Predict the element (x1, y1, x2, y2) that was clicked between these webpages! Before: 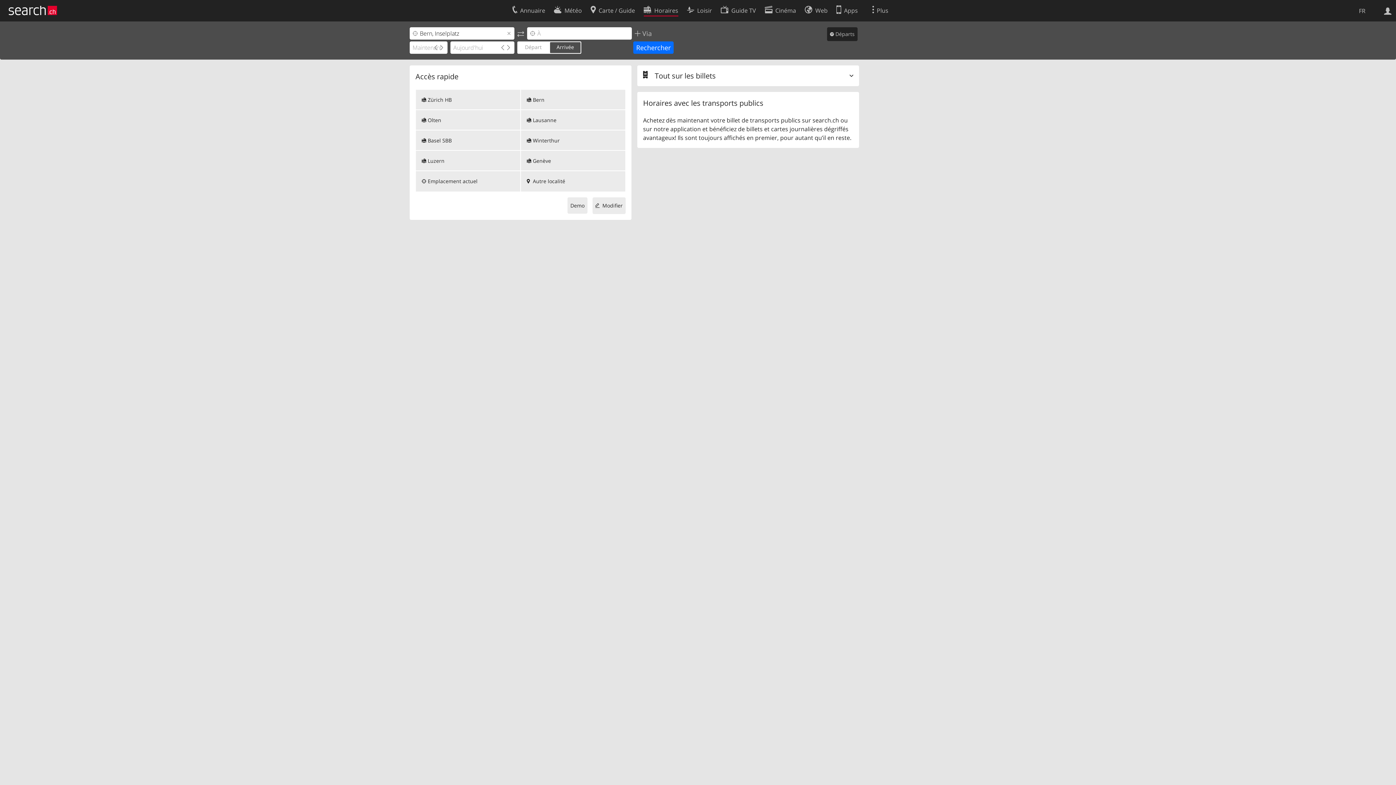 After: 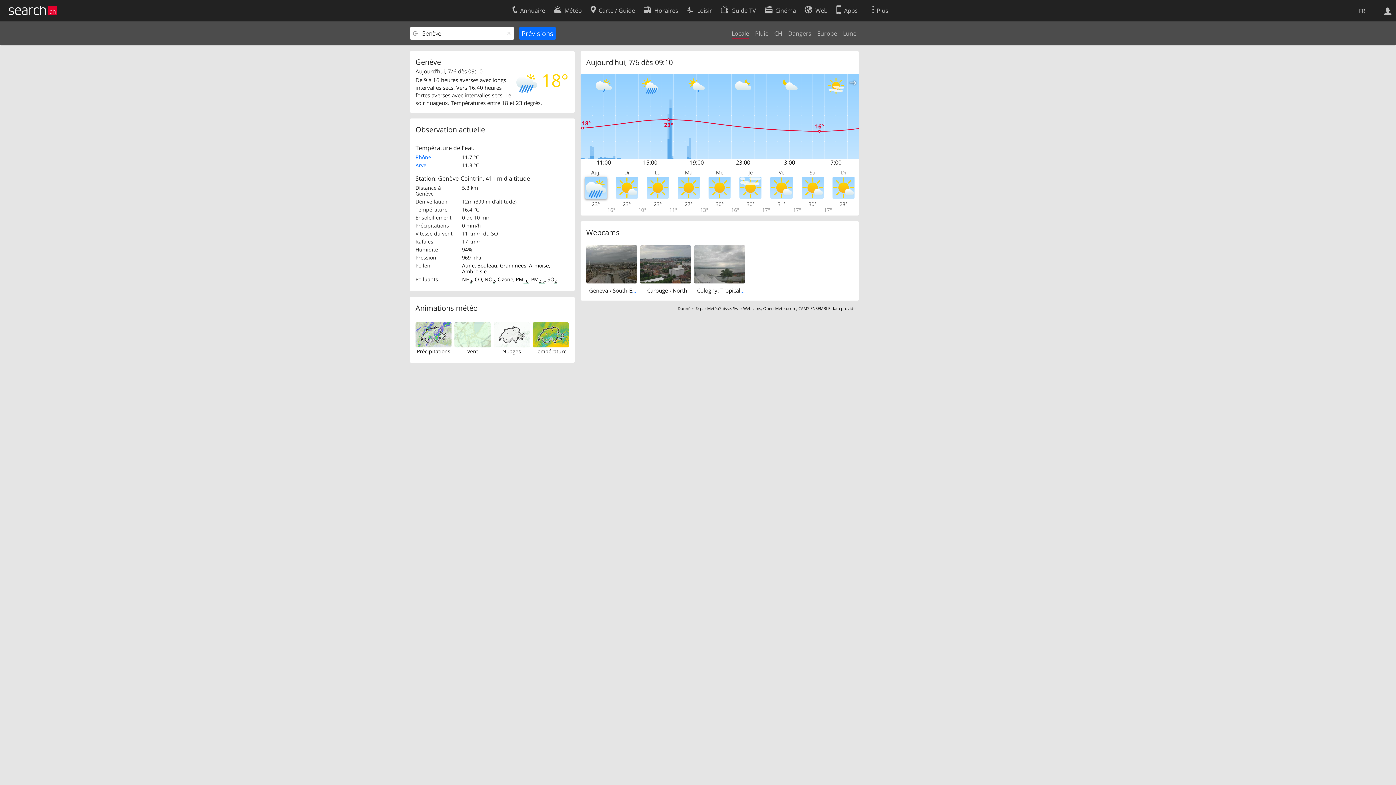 Action: bbox: (554, 2, 582, 16) label: Météo